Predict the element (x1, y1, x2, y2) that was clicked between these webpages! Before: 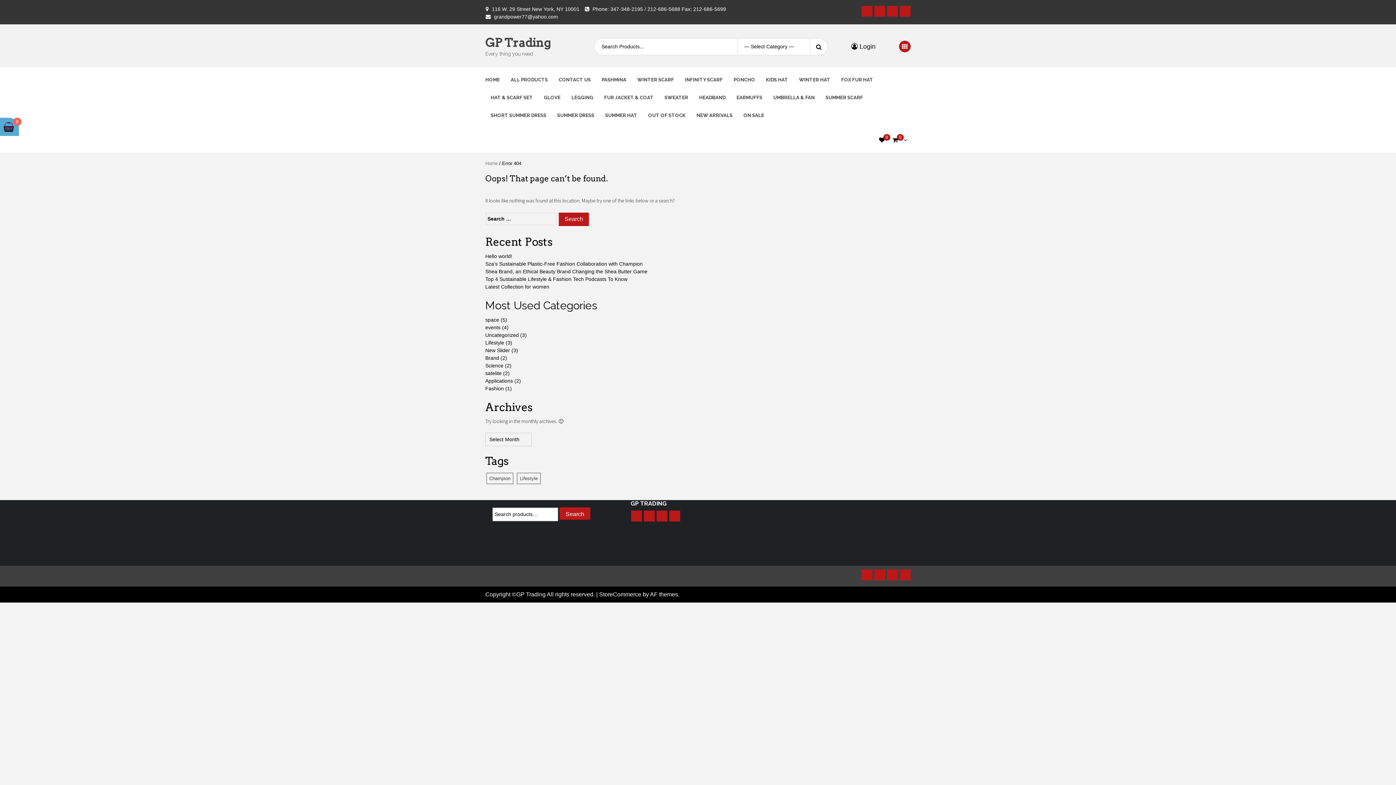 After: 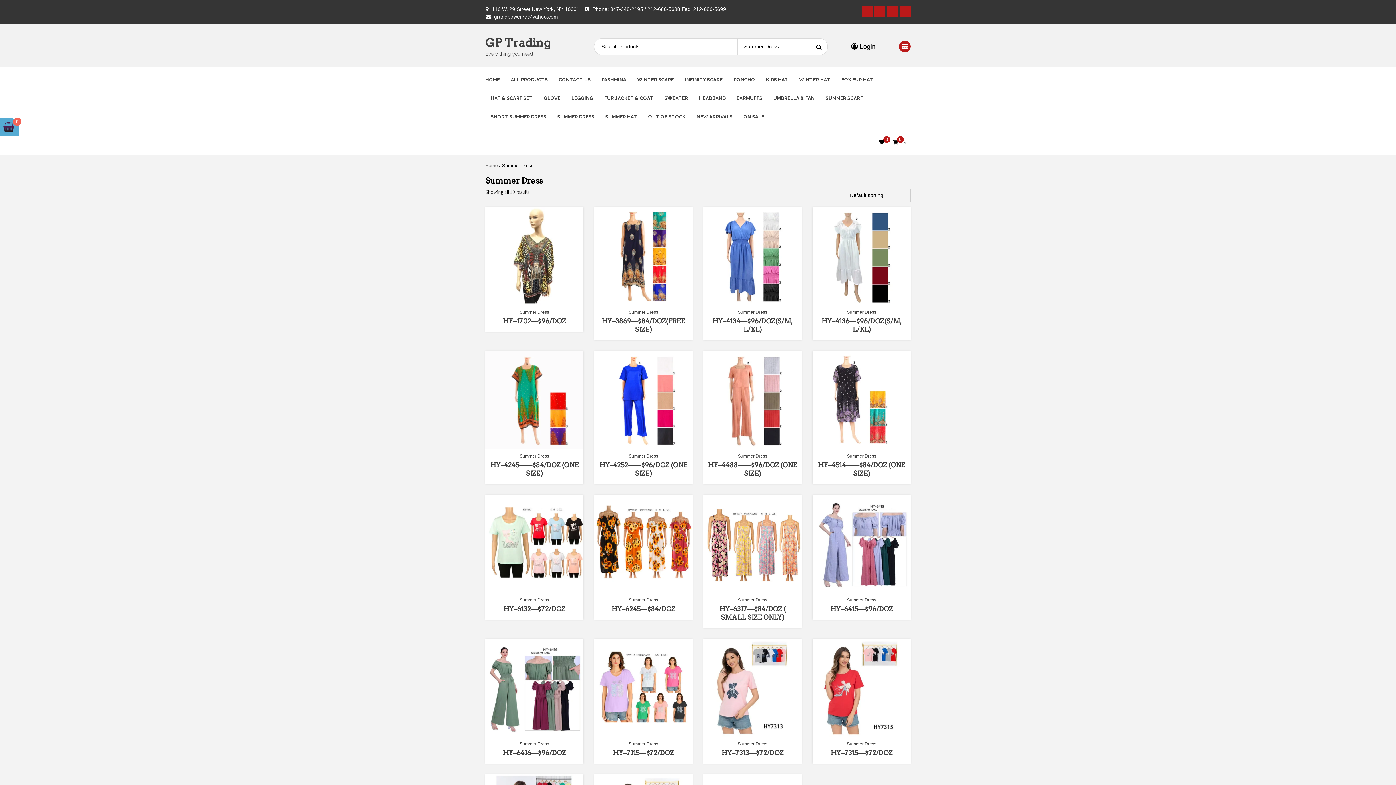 Action: bbox: (557, 112, 594, 118) label: SUMMER DRESS